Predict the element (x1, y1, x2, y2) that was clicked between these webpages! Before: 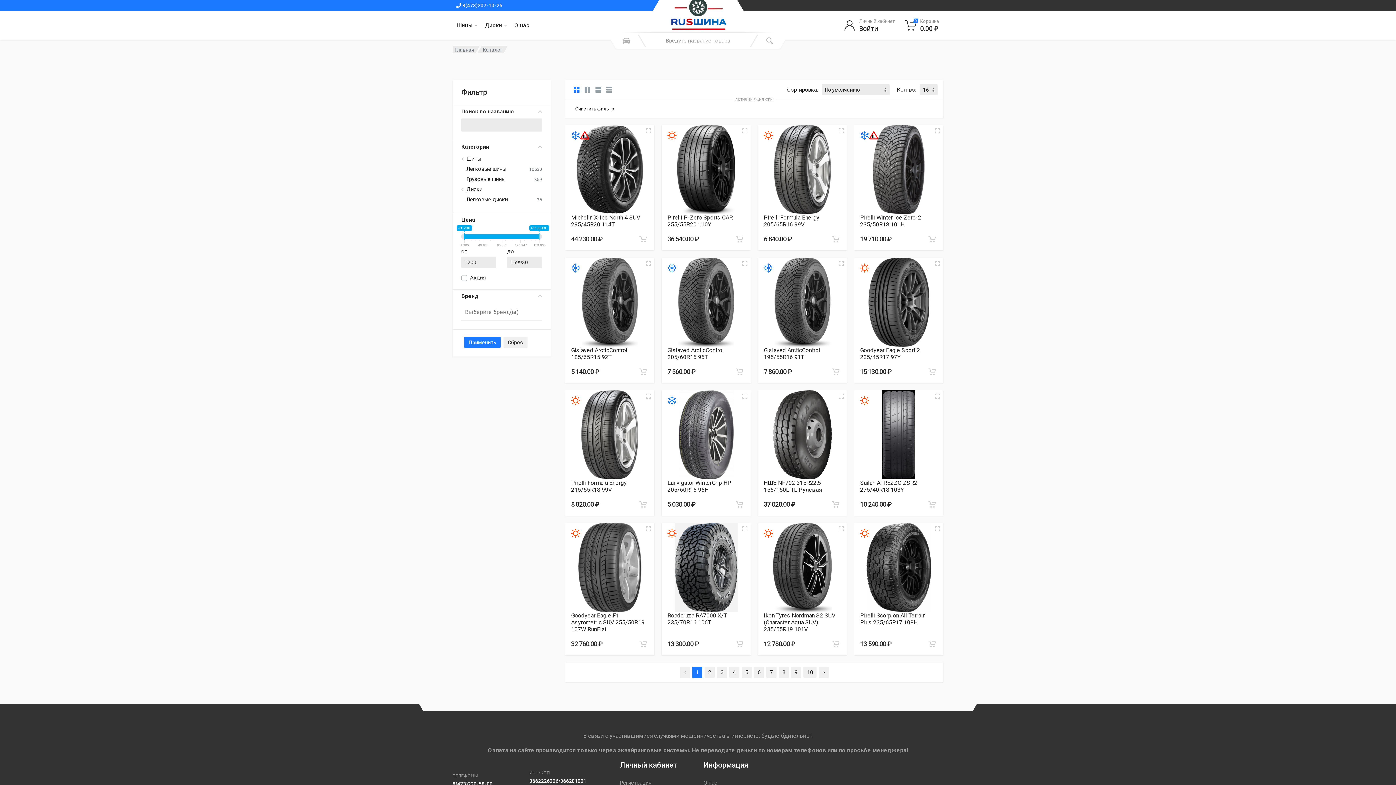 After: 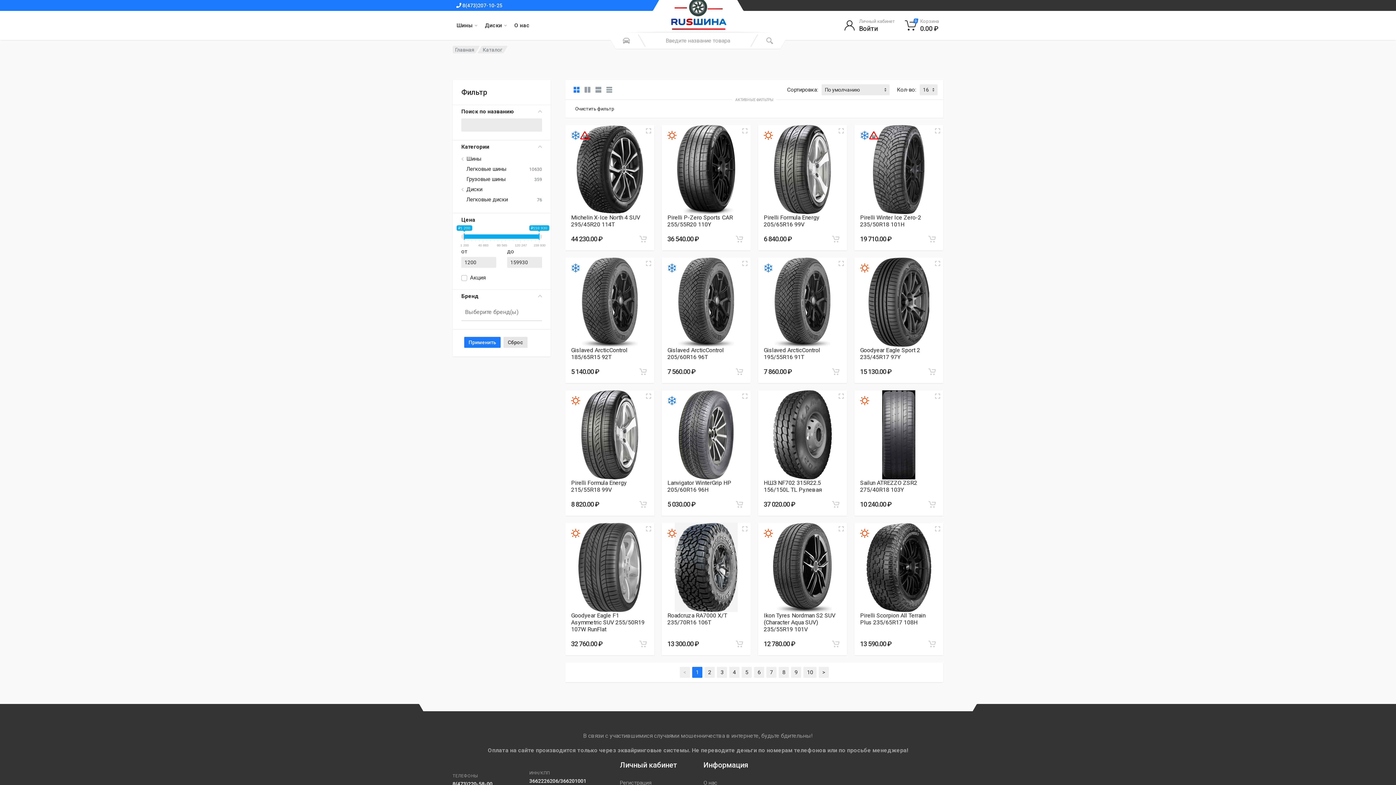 Action: bbox: (503, 337, 527, 348) label: Сброс